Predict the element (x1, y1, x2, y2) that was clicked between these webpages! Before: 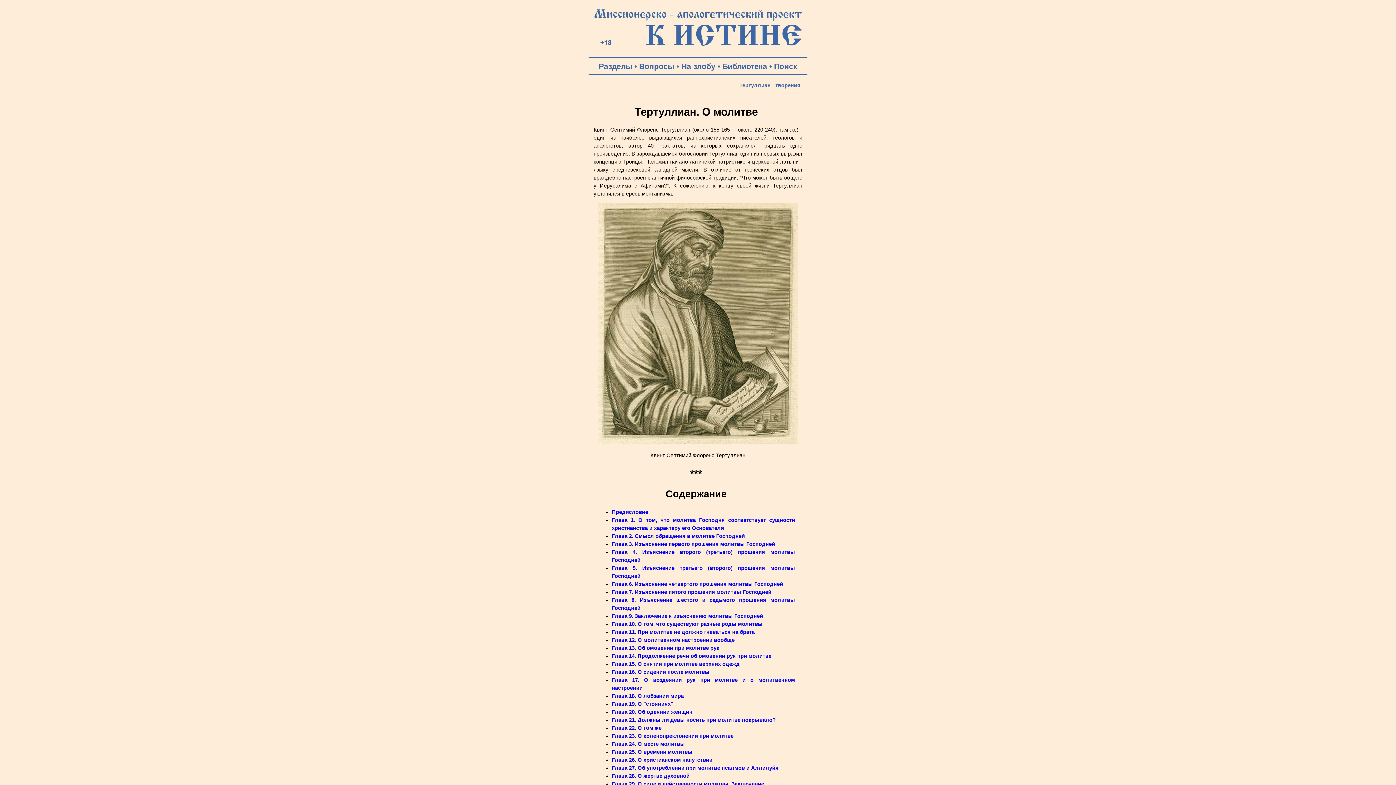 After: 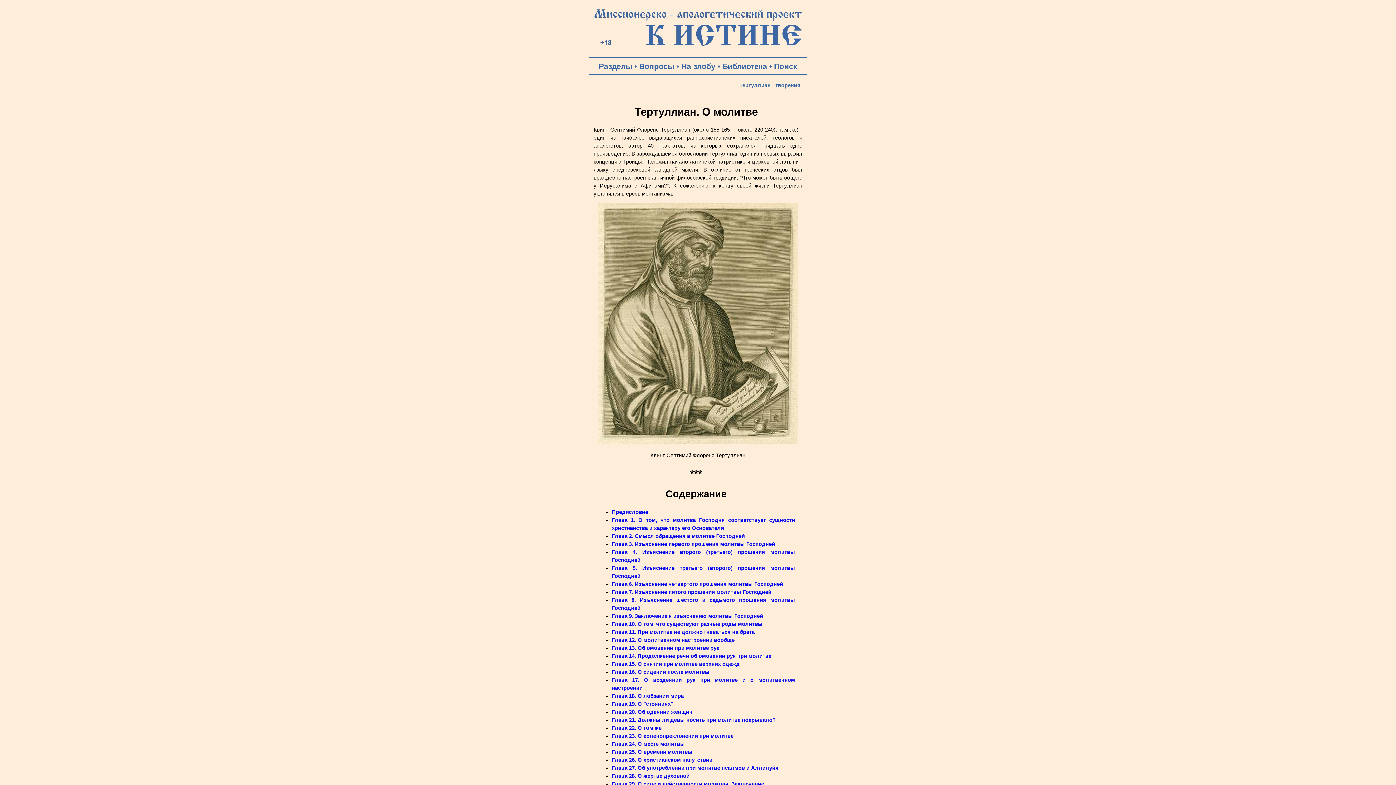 Action: label: Поиск bbox: (774, 62, 797, 70)